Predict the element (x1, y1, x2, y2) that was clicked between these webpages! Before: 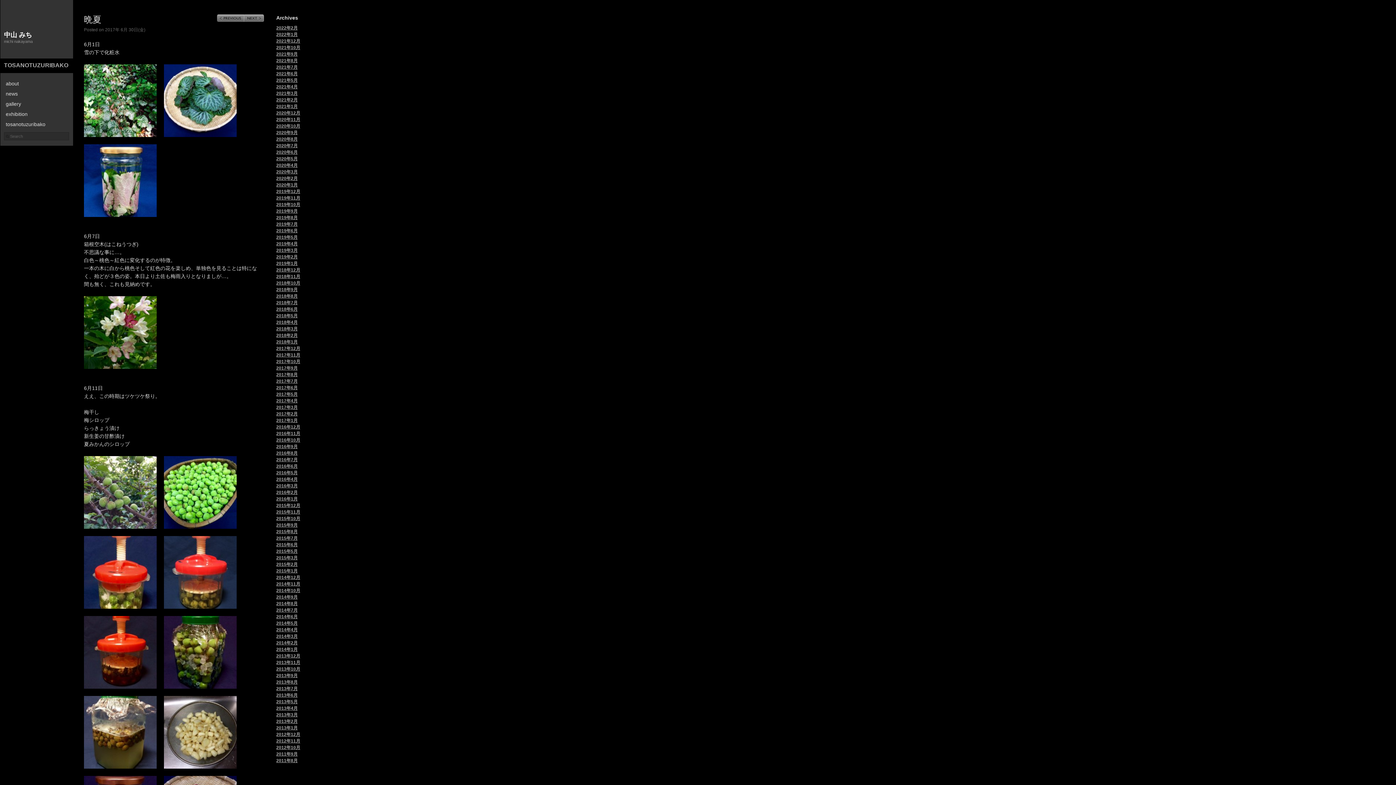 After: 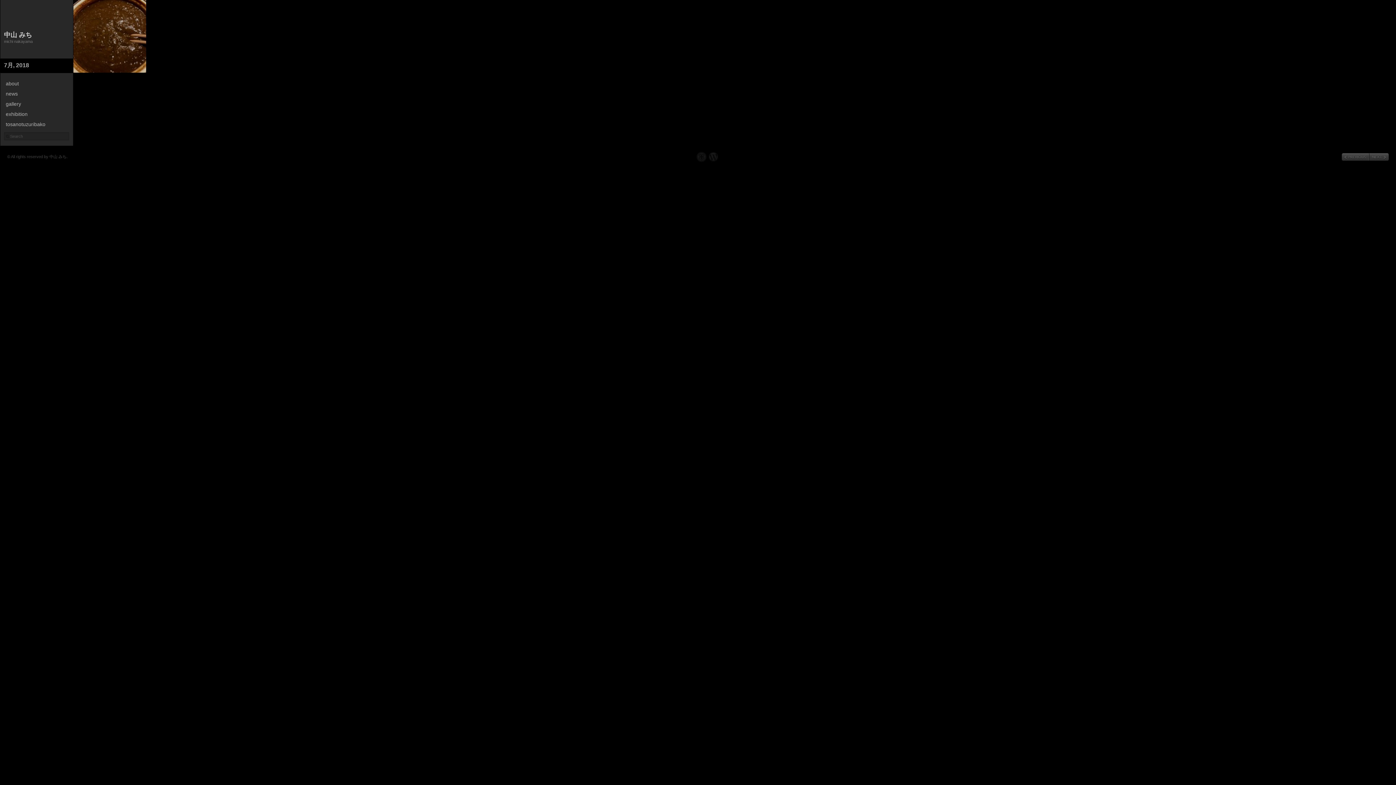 Action: bbox: (276, 300, 297, 305) label: 2018年7月